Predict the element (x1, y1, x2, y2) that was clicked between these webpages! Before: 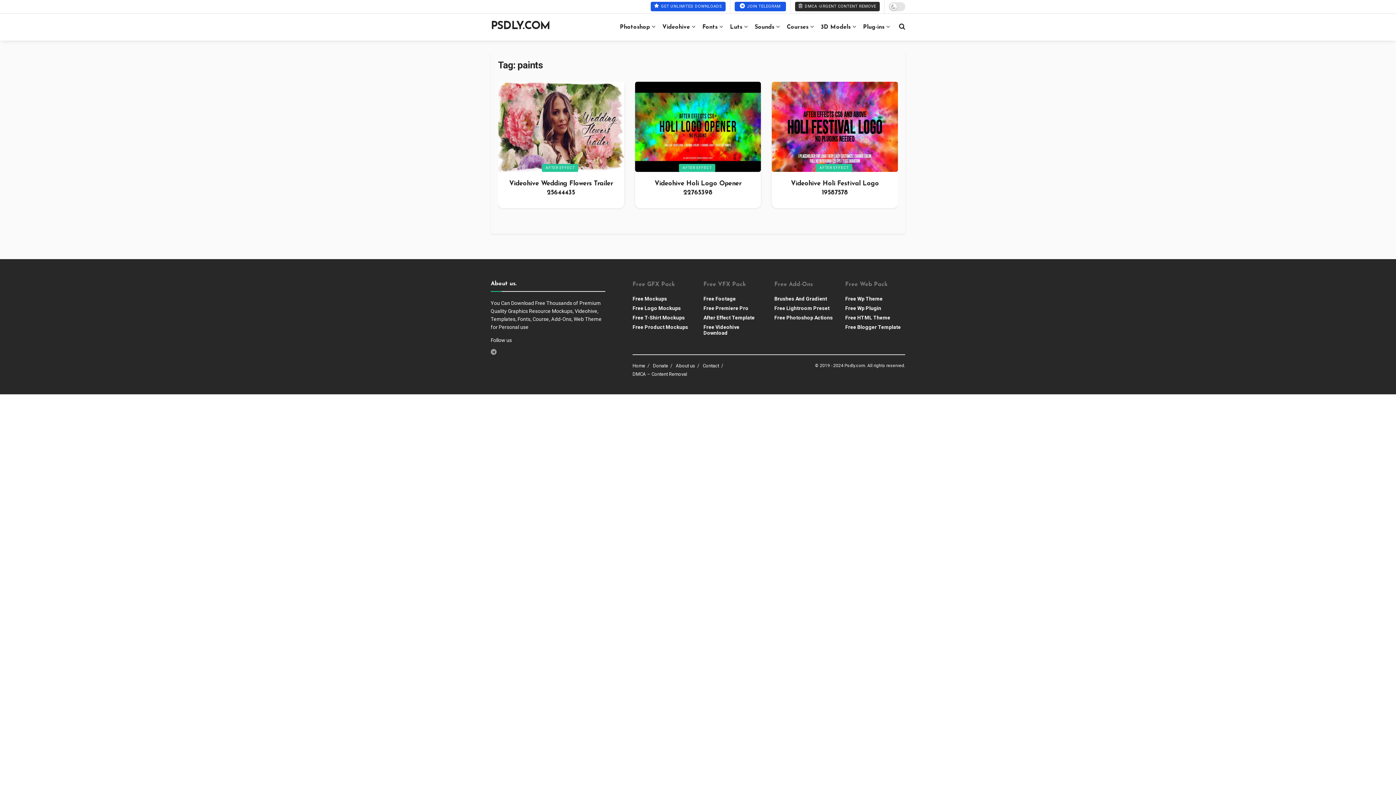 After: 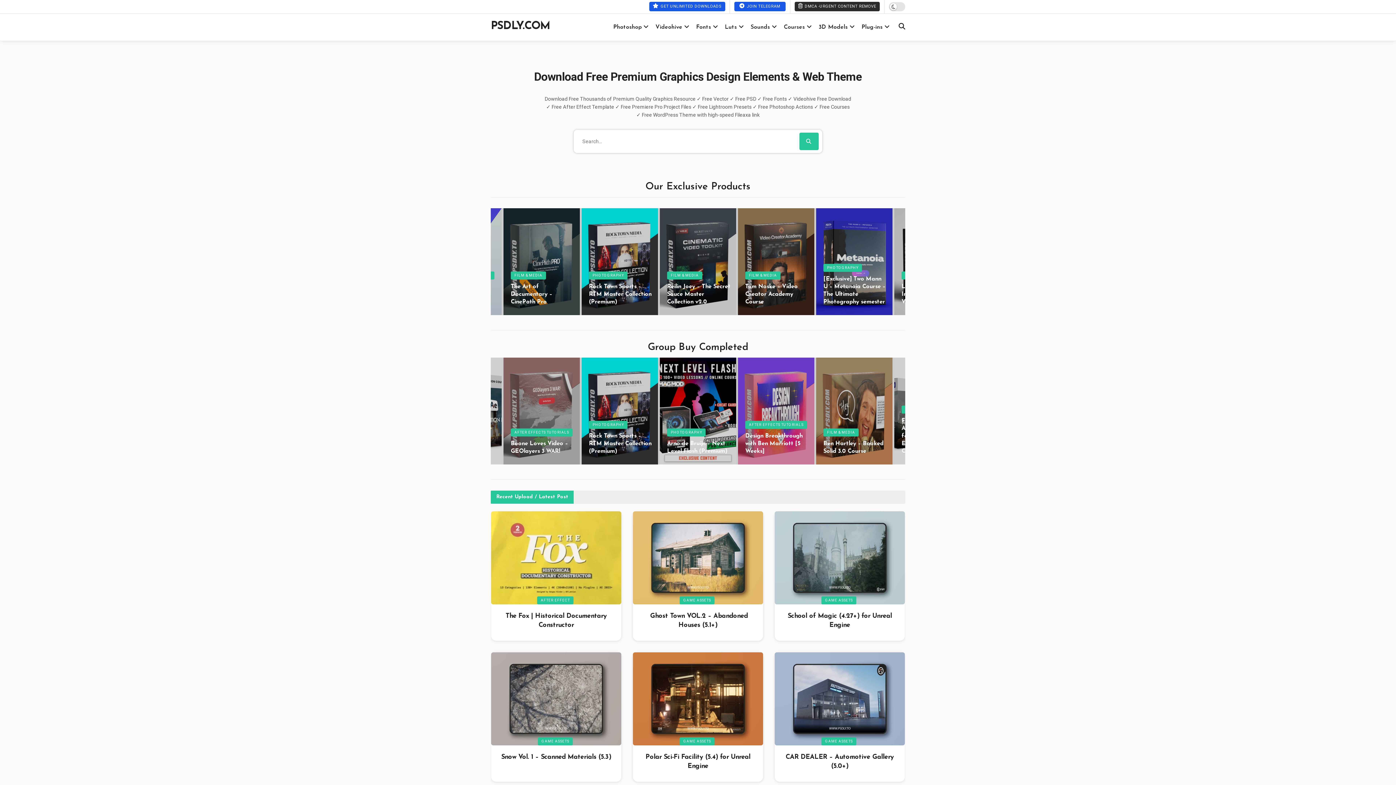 Action: label: Visit Homepage bbox: (490, 20, 550, 33)